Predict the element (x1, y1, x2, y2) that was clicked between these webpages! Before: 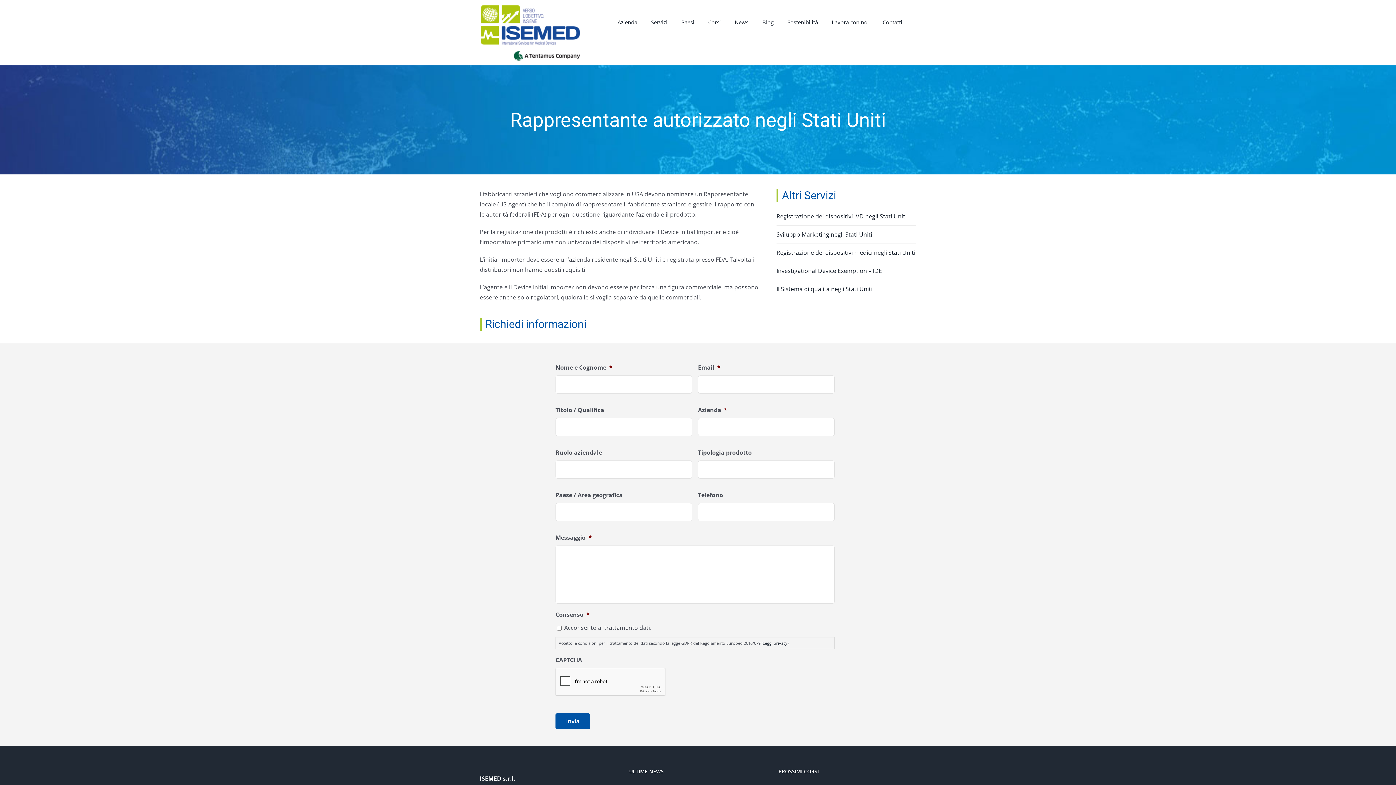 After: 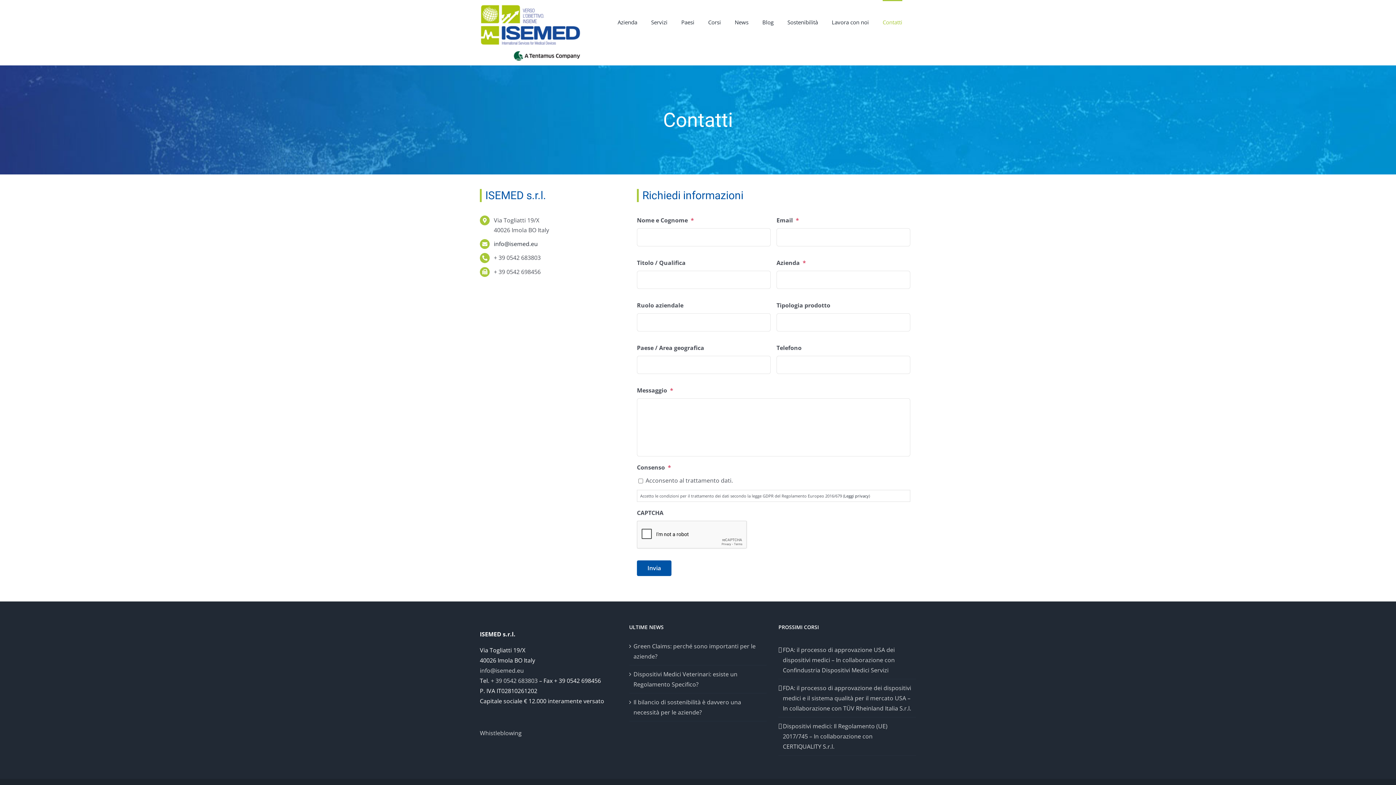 Action: bbox: (882, 0, 902, 43) label: Contatti